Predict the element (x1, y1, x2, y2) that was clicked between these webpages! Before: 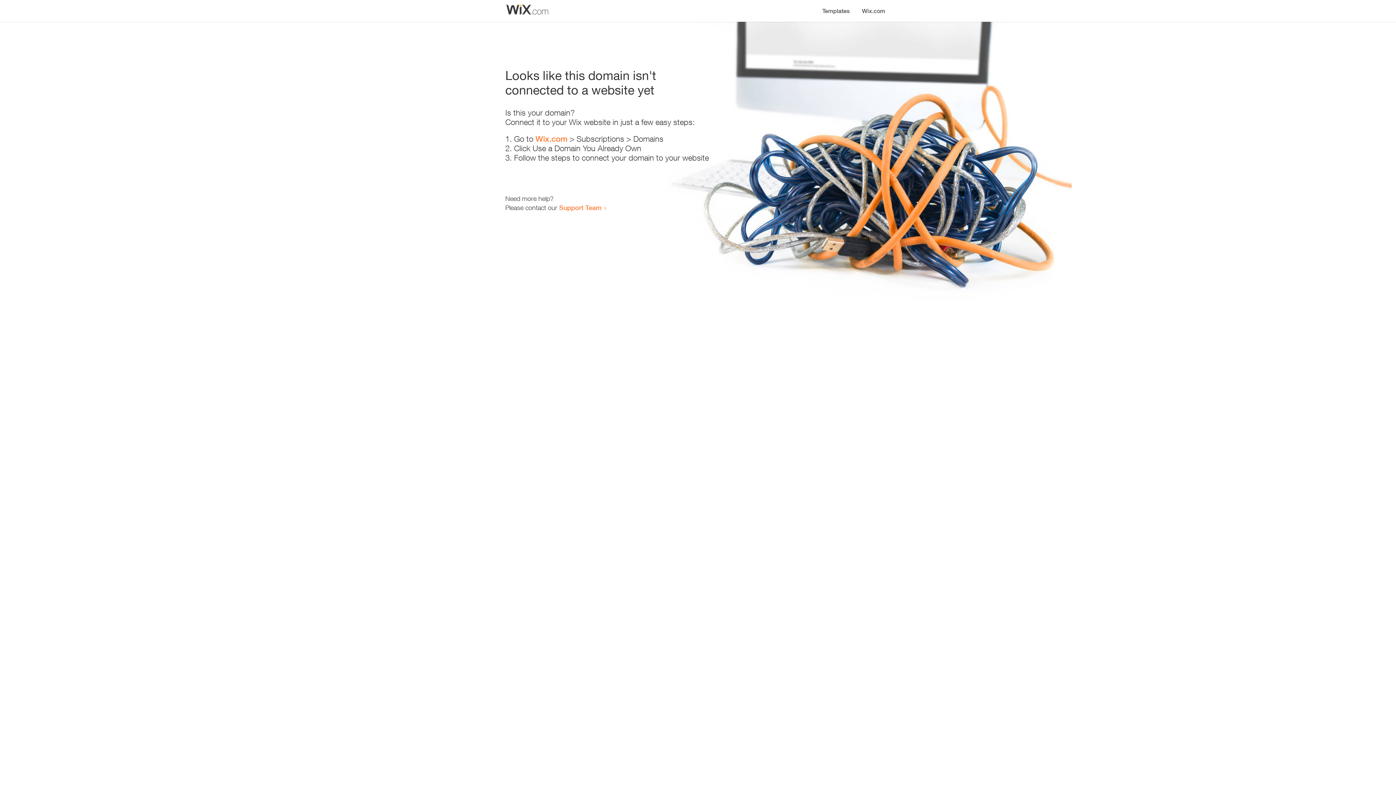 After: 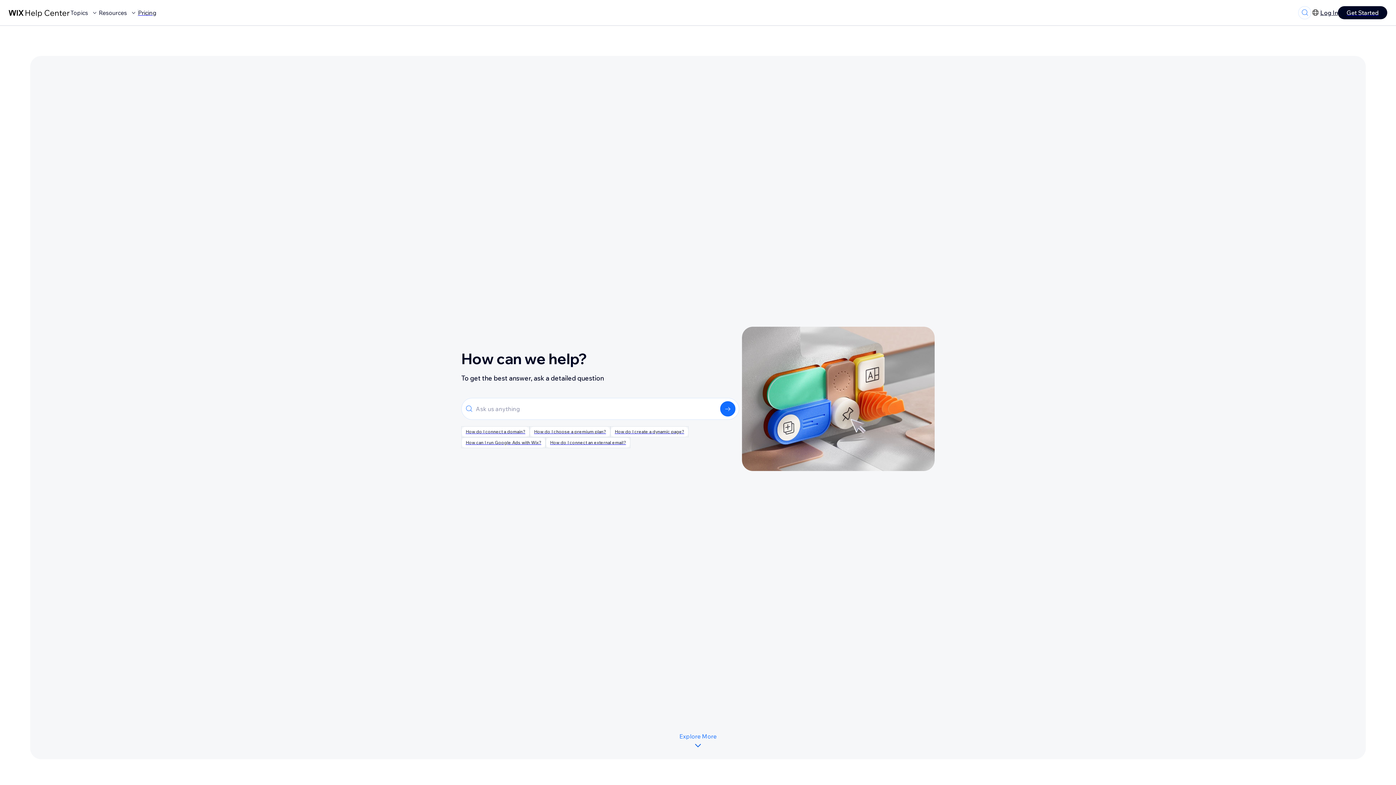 Action: label: Support Team bbox: (559, 203, 601, 211)